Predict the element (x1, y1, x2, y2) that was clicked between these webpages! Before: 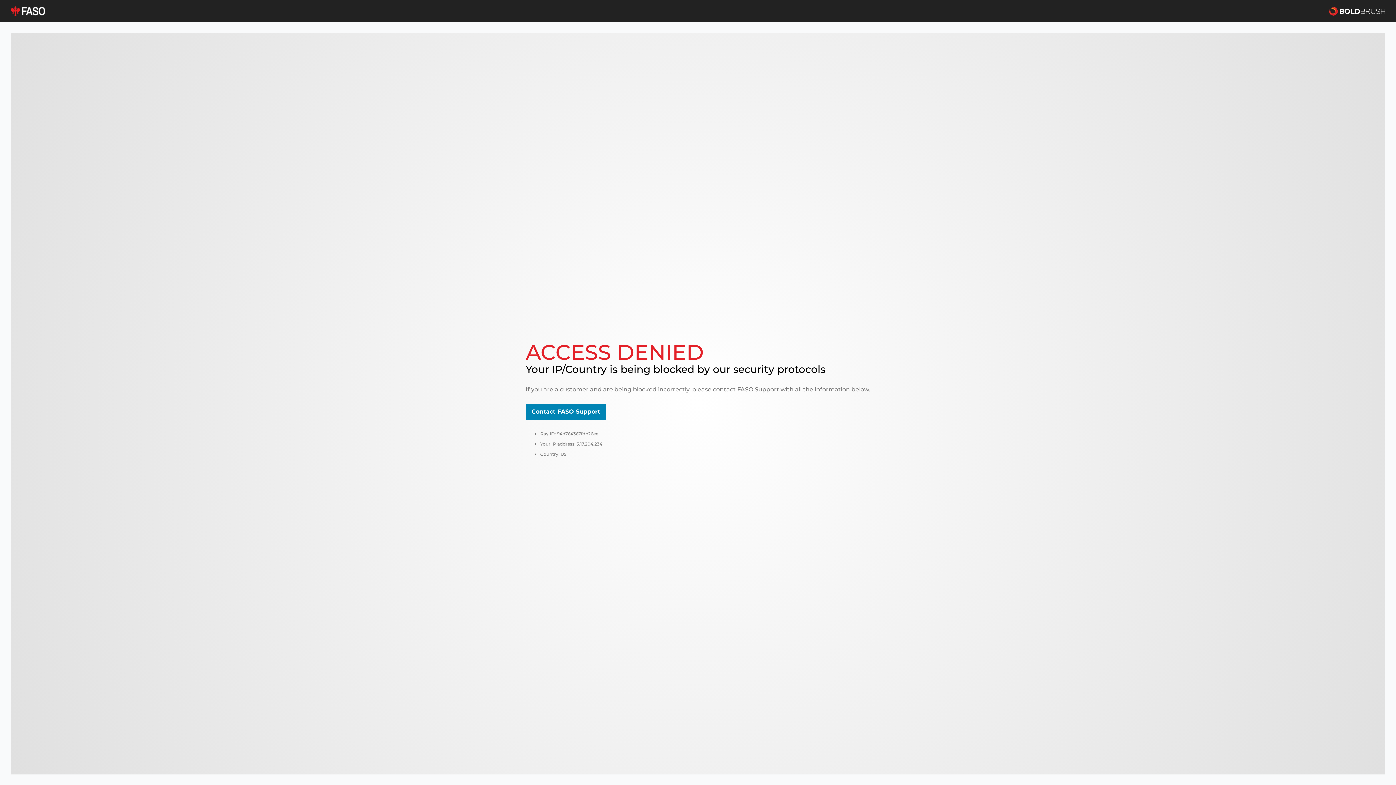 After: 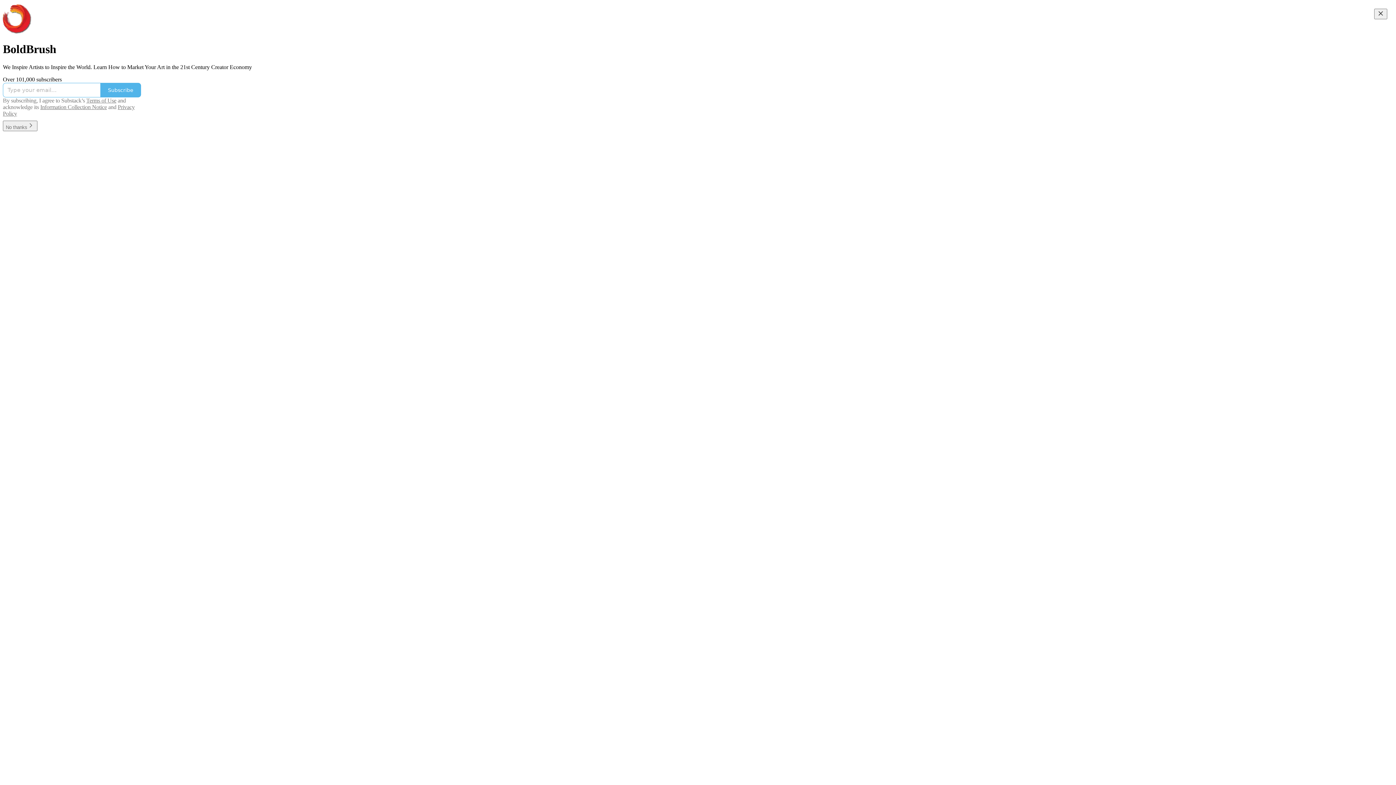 Action: bbox: (1329, 5, 1385, 16)